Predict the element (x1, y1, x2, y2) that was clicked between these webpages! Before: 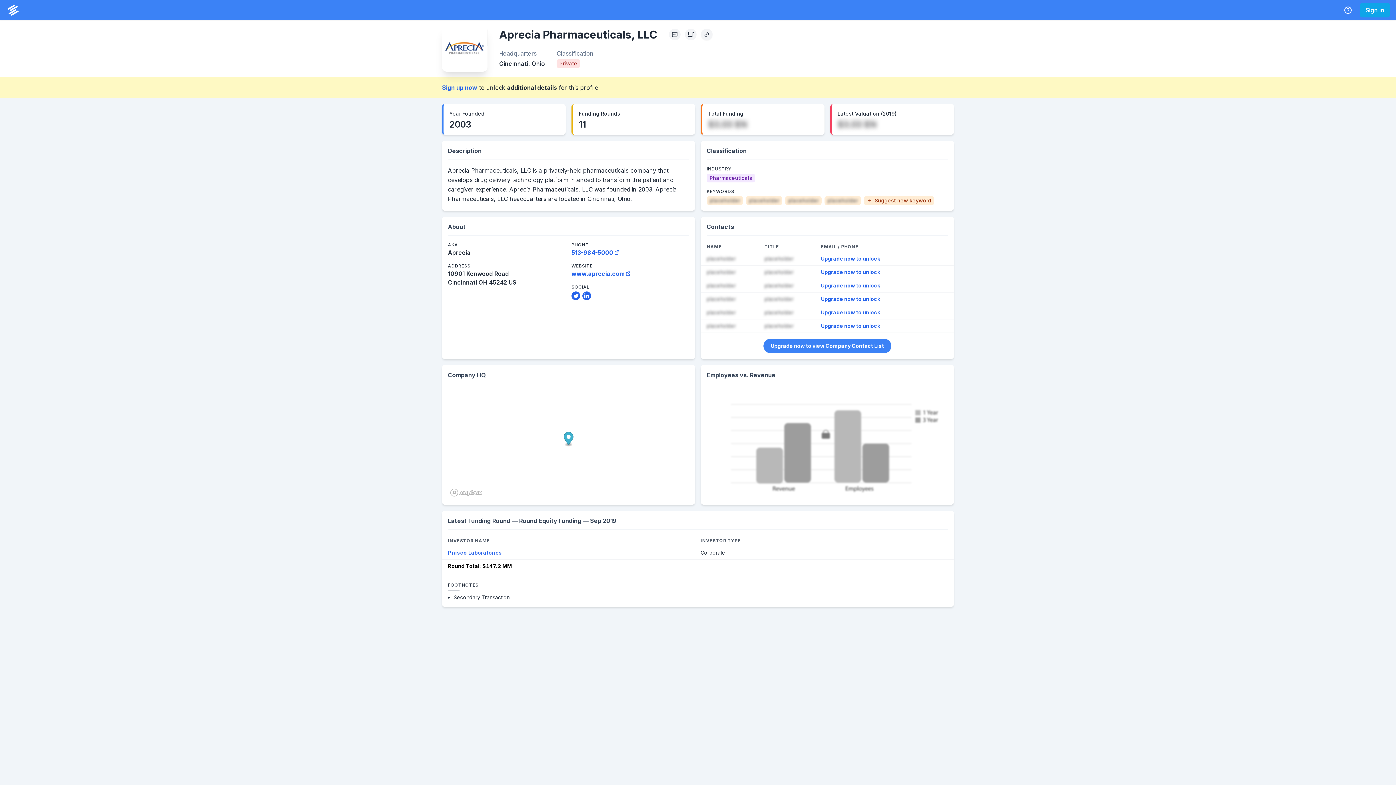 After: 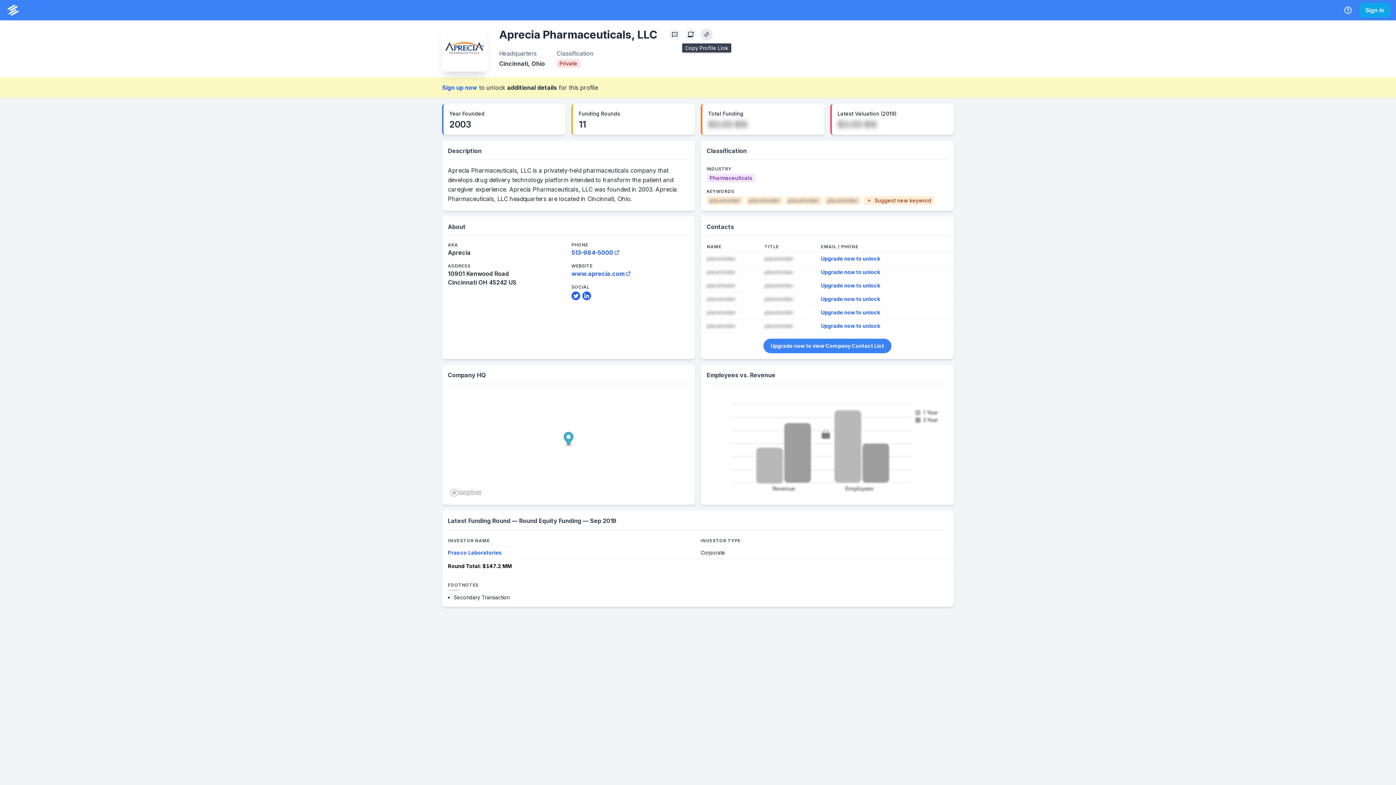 Action: label: Copy Profile Link bbox: (701, 28, 712, 40)